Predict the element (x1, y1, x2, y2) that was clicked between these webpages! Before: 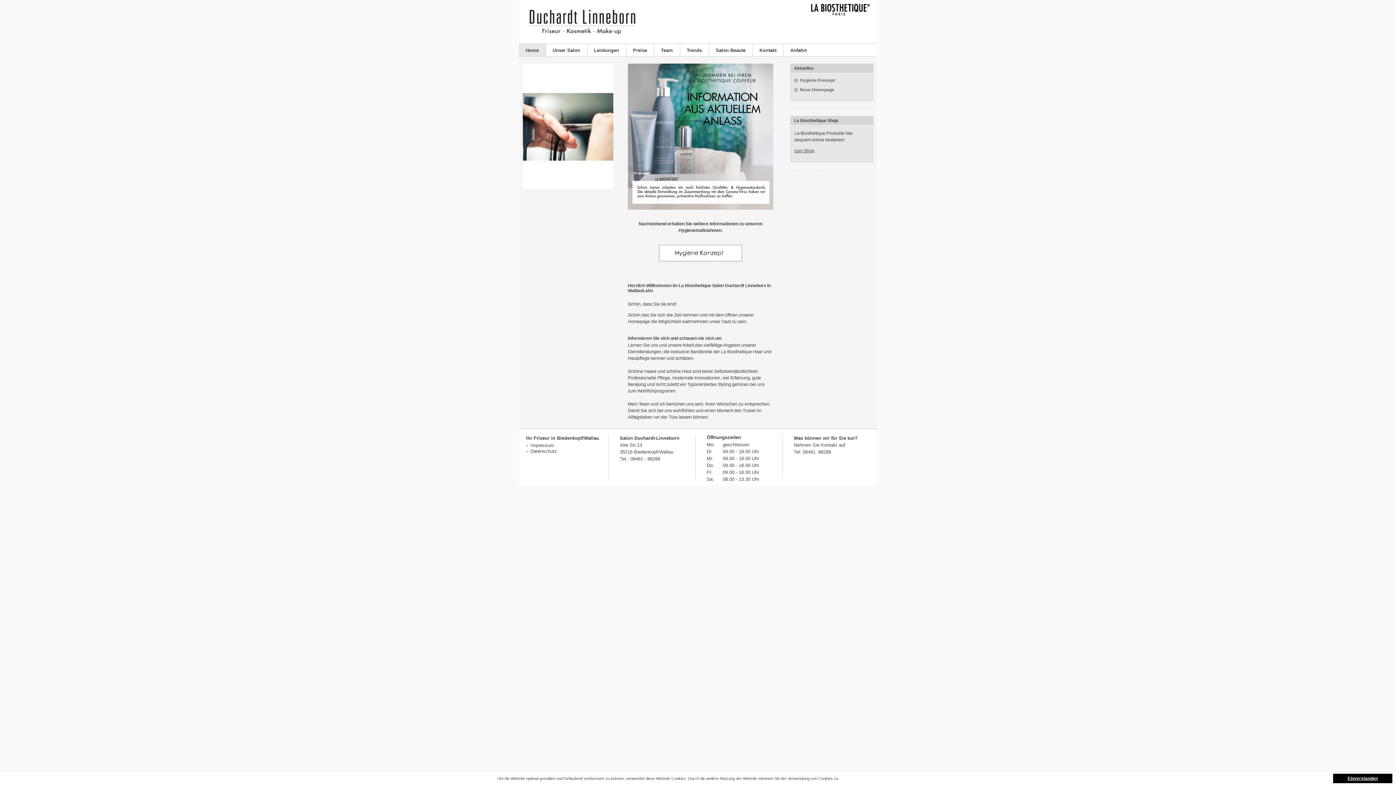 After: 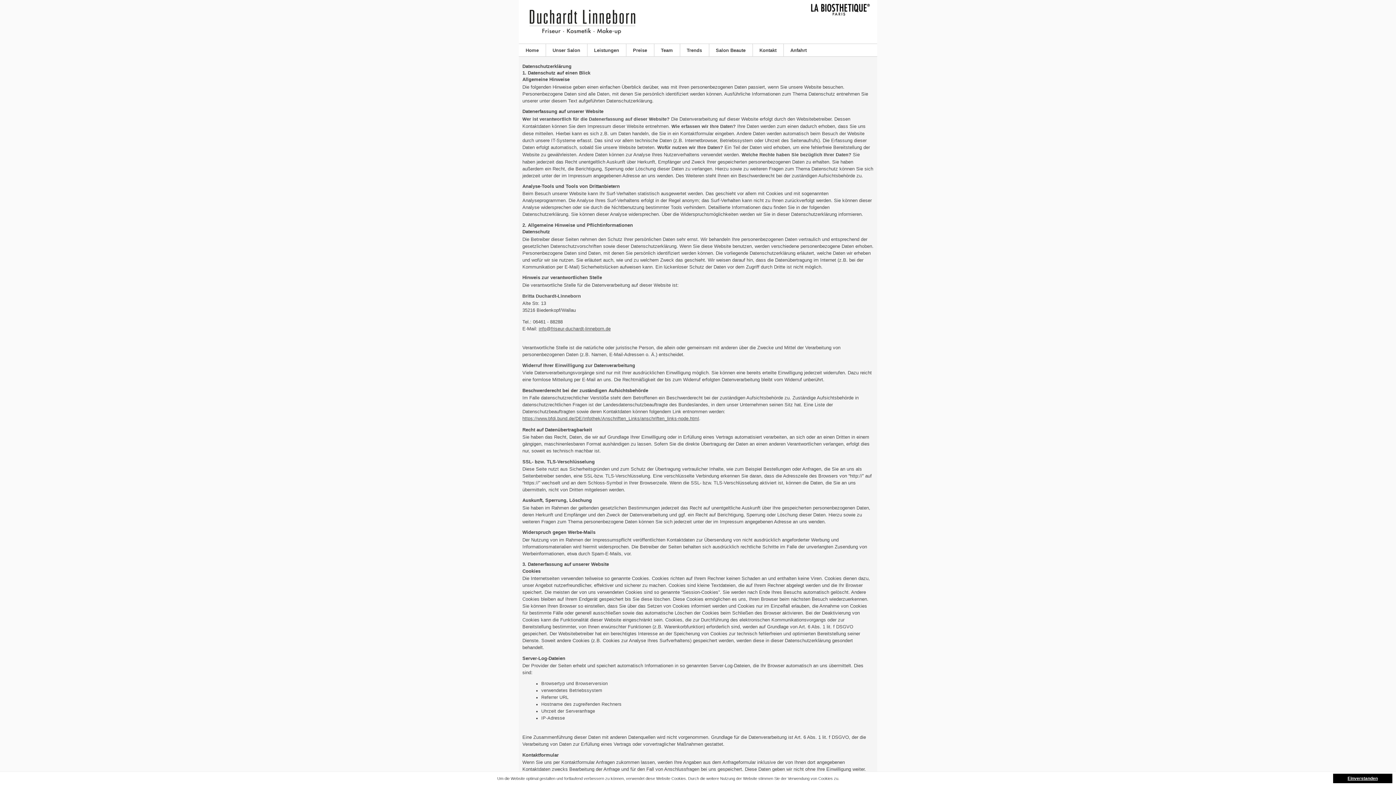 Action: bbox: (530, 448, 557, 454) label: Datenschutz